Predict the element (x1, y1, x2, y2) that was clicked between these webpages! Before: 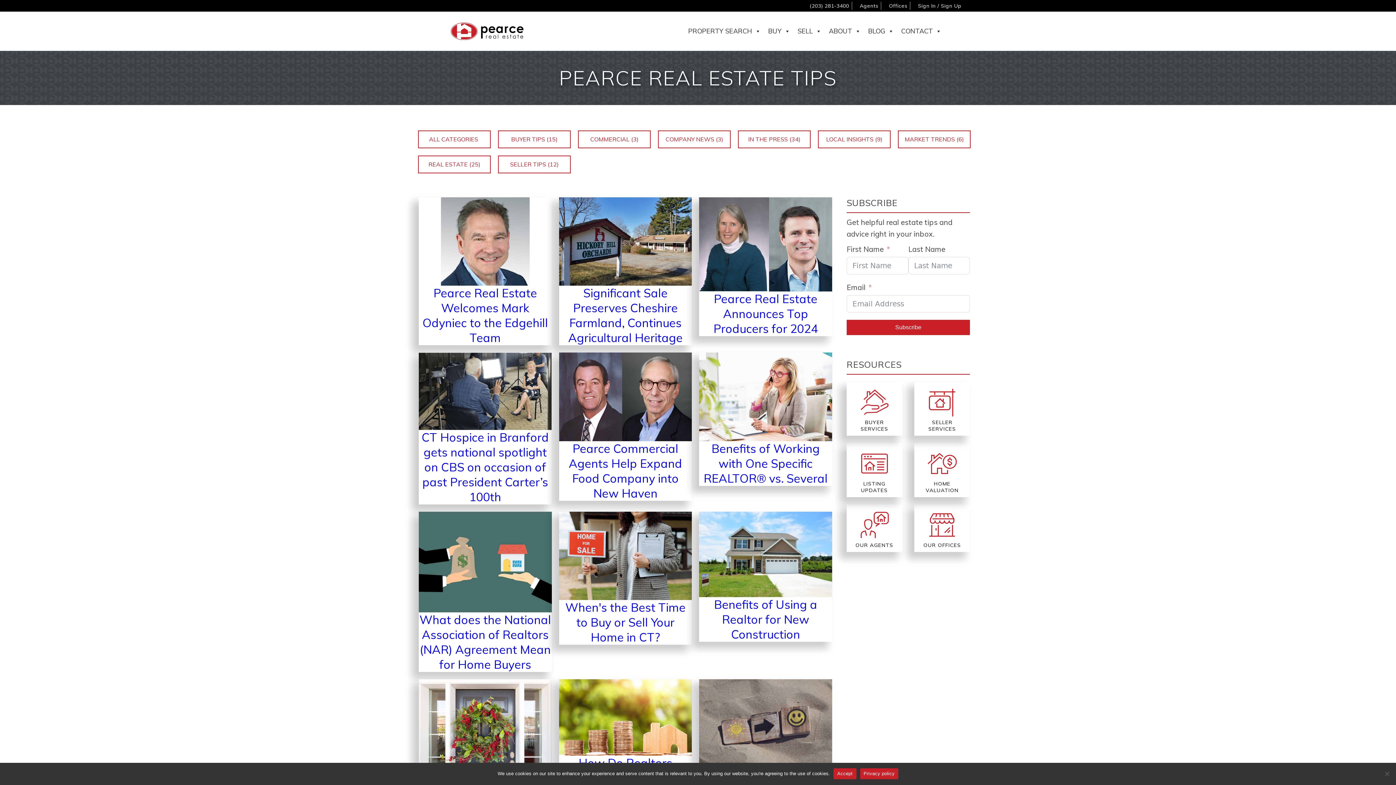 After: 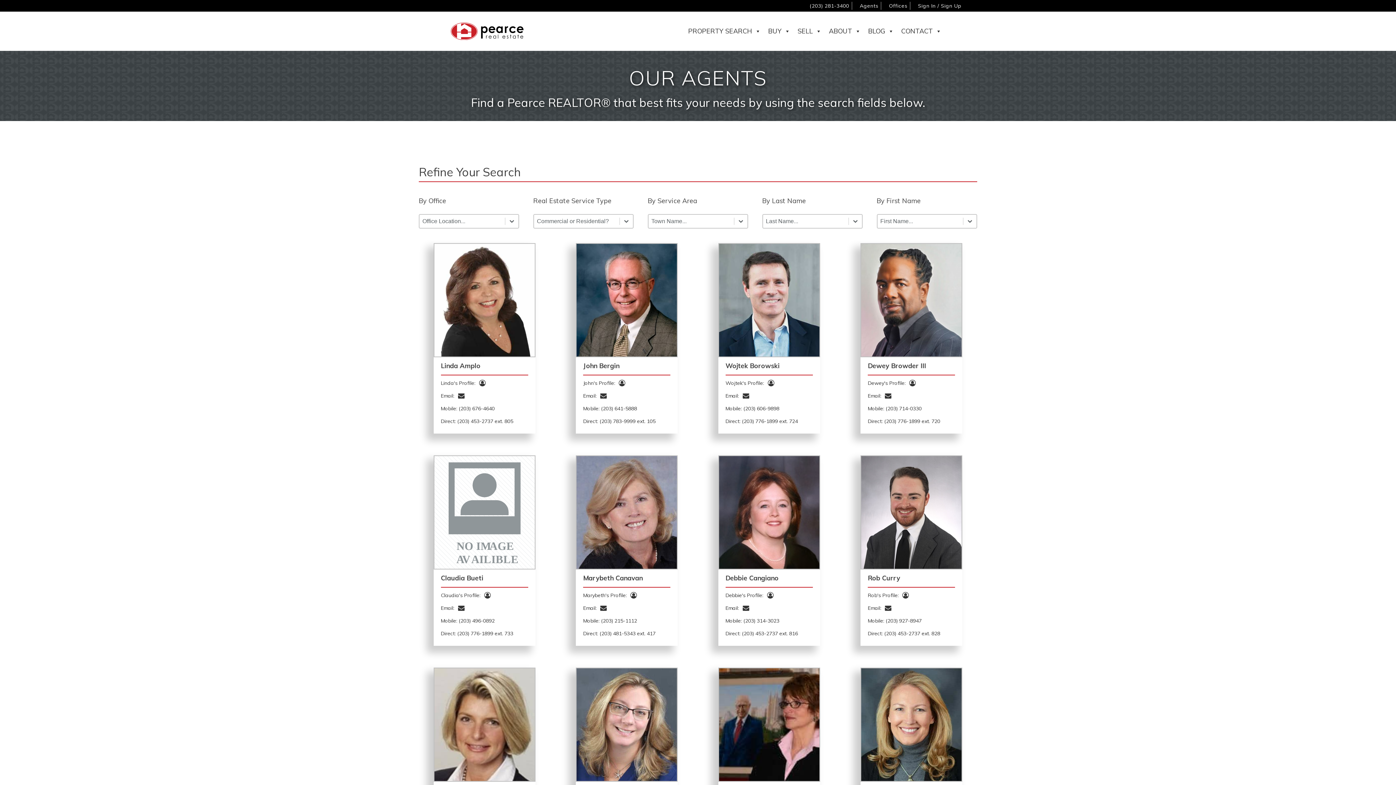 Action: label: Agents bbox: (857, 1, 881, 9)